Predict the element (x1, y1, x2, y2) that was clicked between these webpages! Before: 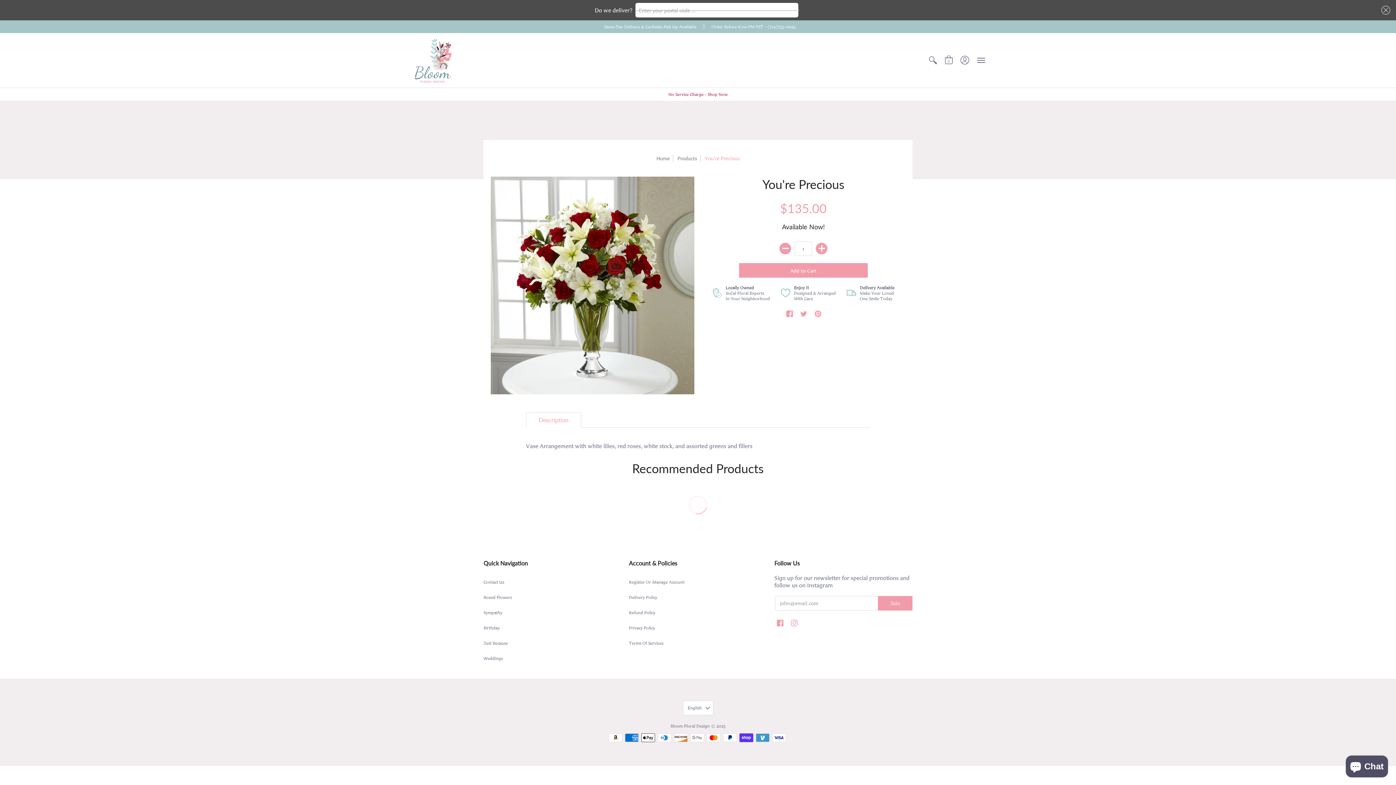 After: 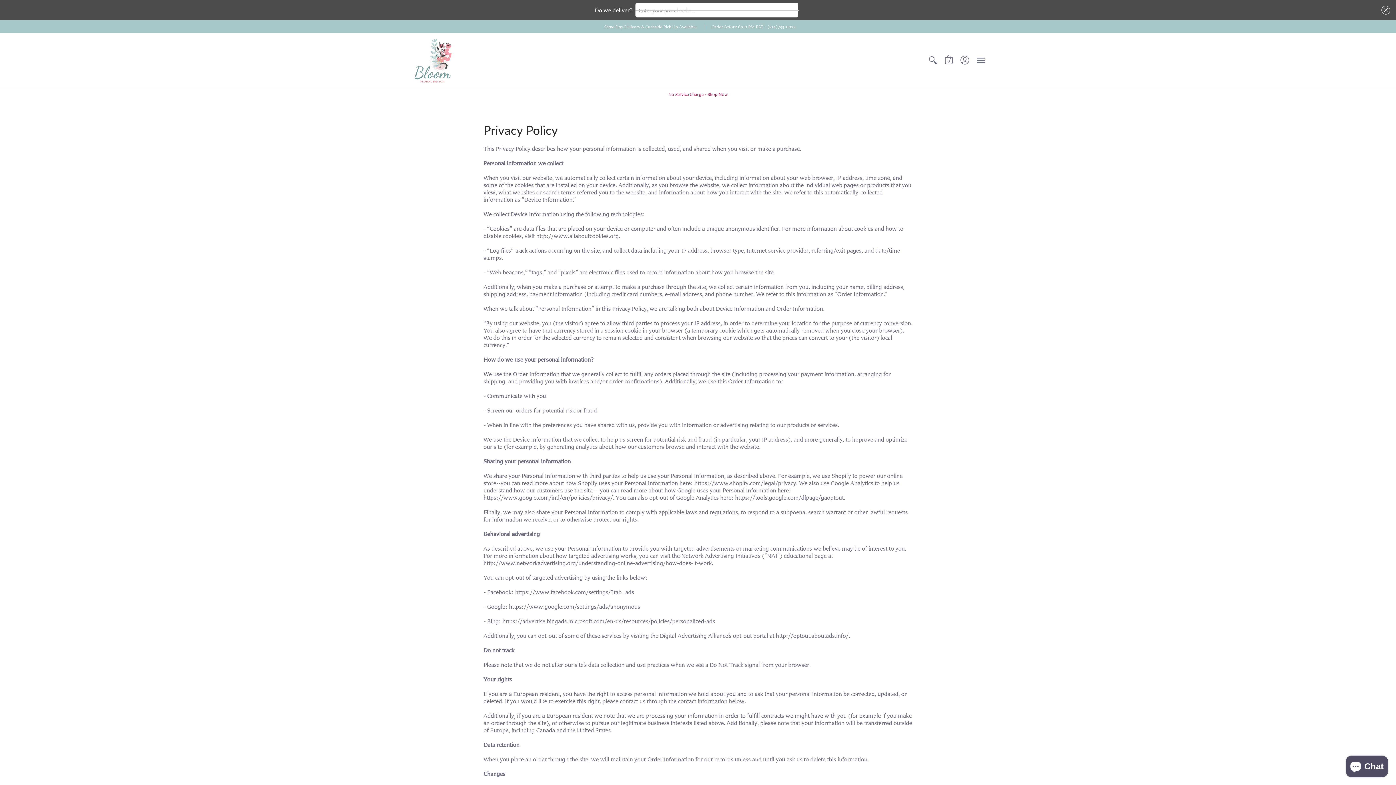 Action: bbox: (629, 625, 655, 630) label: Privacy Policy